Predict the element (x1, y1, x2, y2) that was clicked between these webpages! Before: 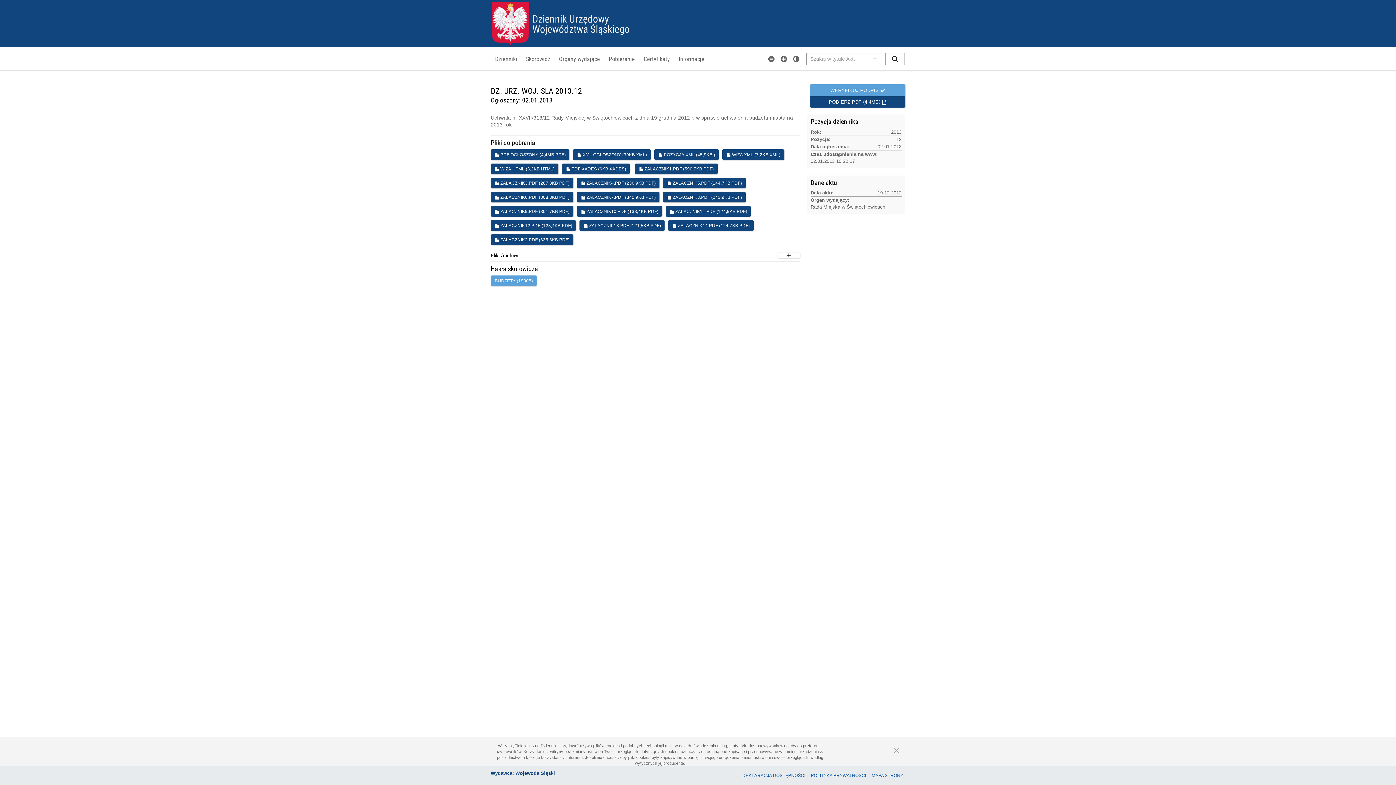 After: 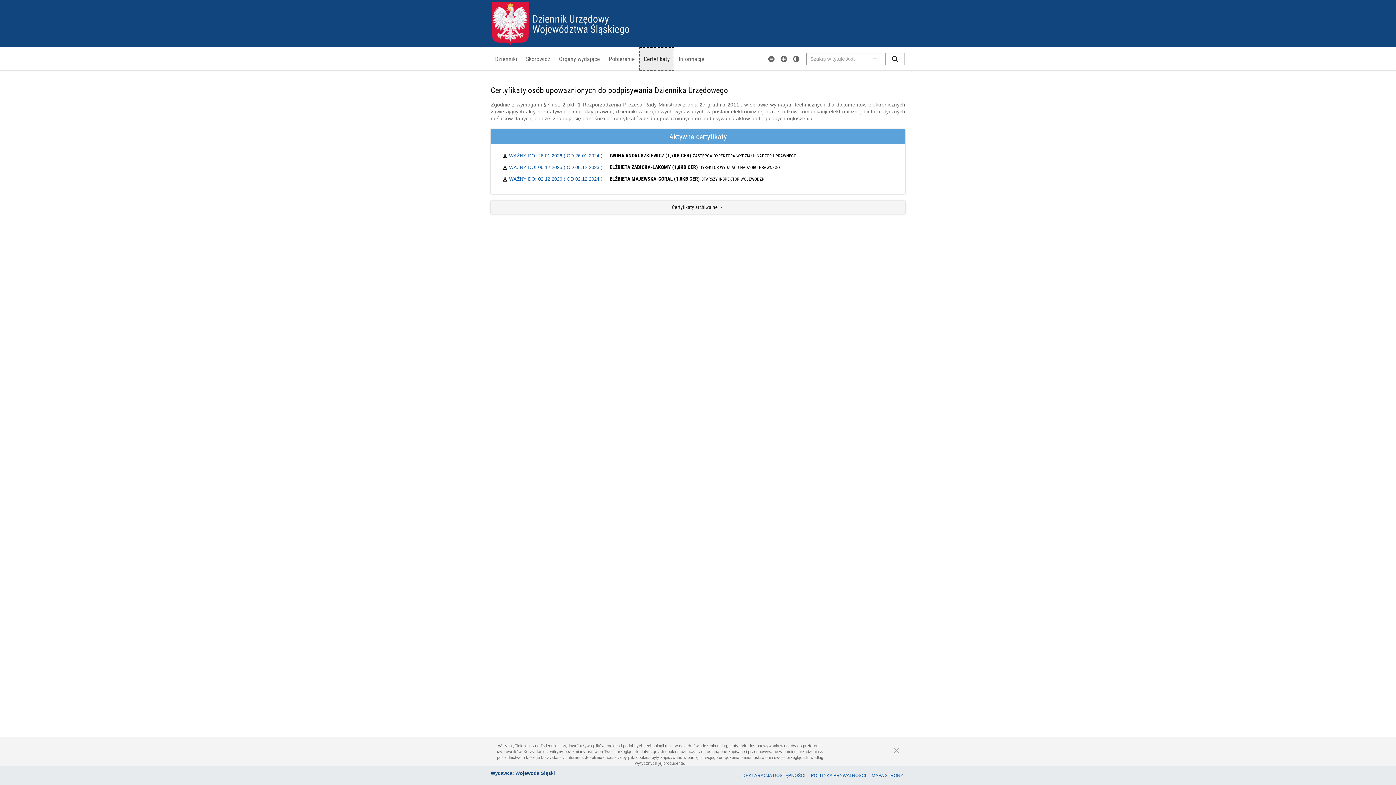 Action: bbox: (639, 47, 674, 70) label: Certyfikaty